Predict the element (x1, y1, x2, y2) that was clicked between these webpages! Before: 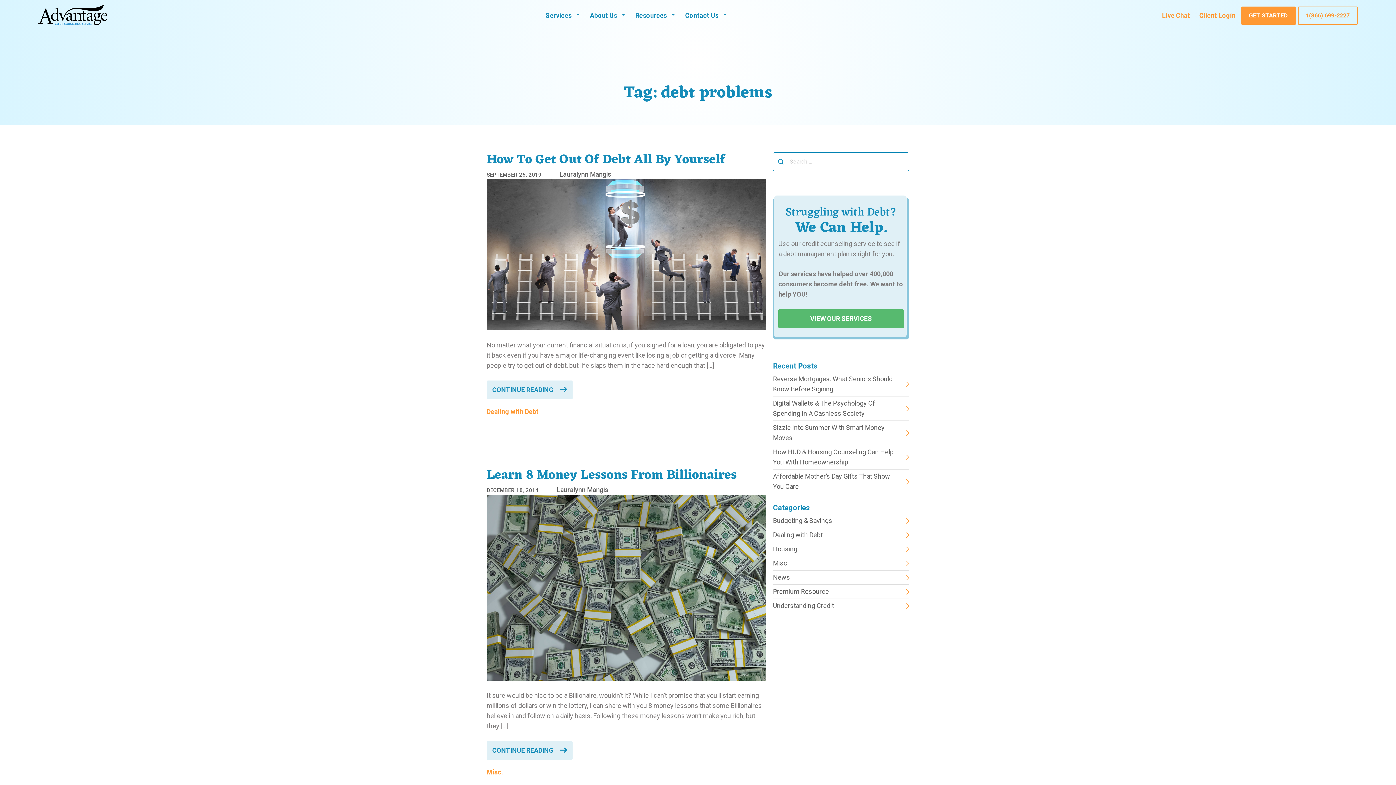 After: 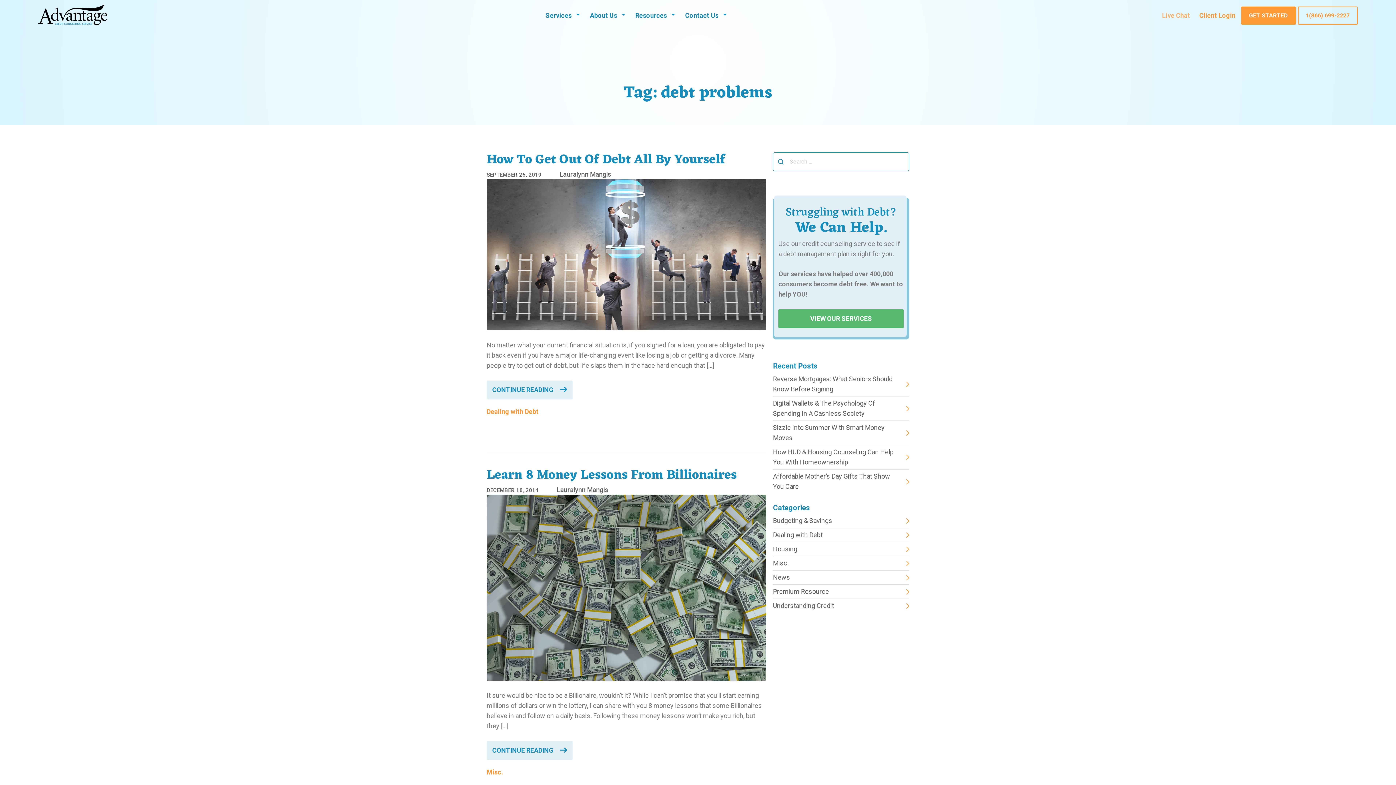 Action: label: Live Chat bbox: (1158, 9, 1194, 21)